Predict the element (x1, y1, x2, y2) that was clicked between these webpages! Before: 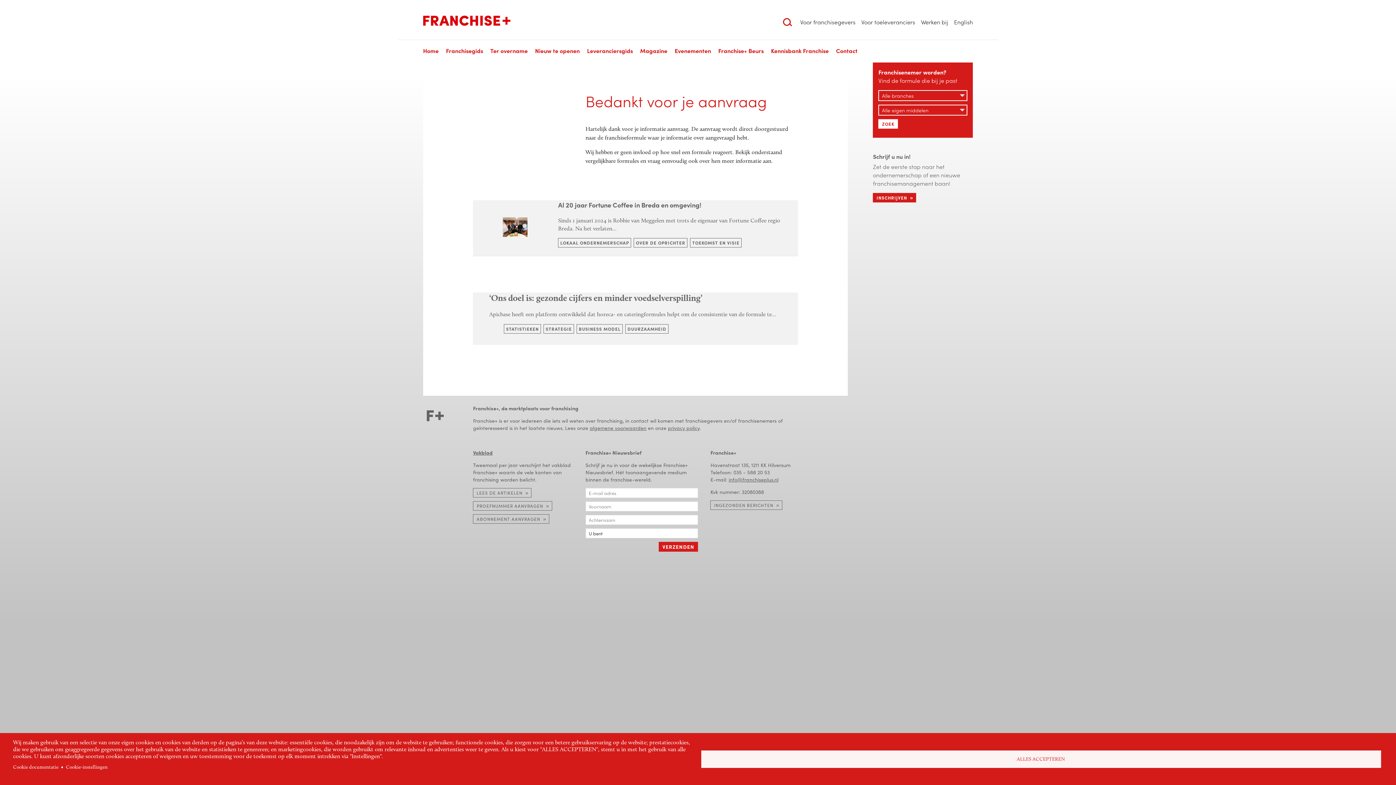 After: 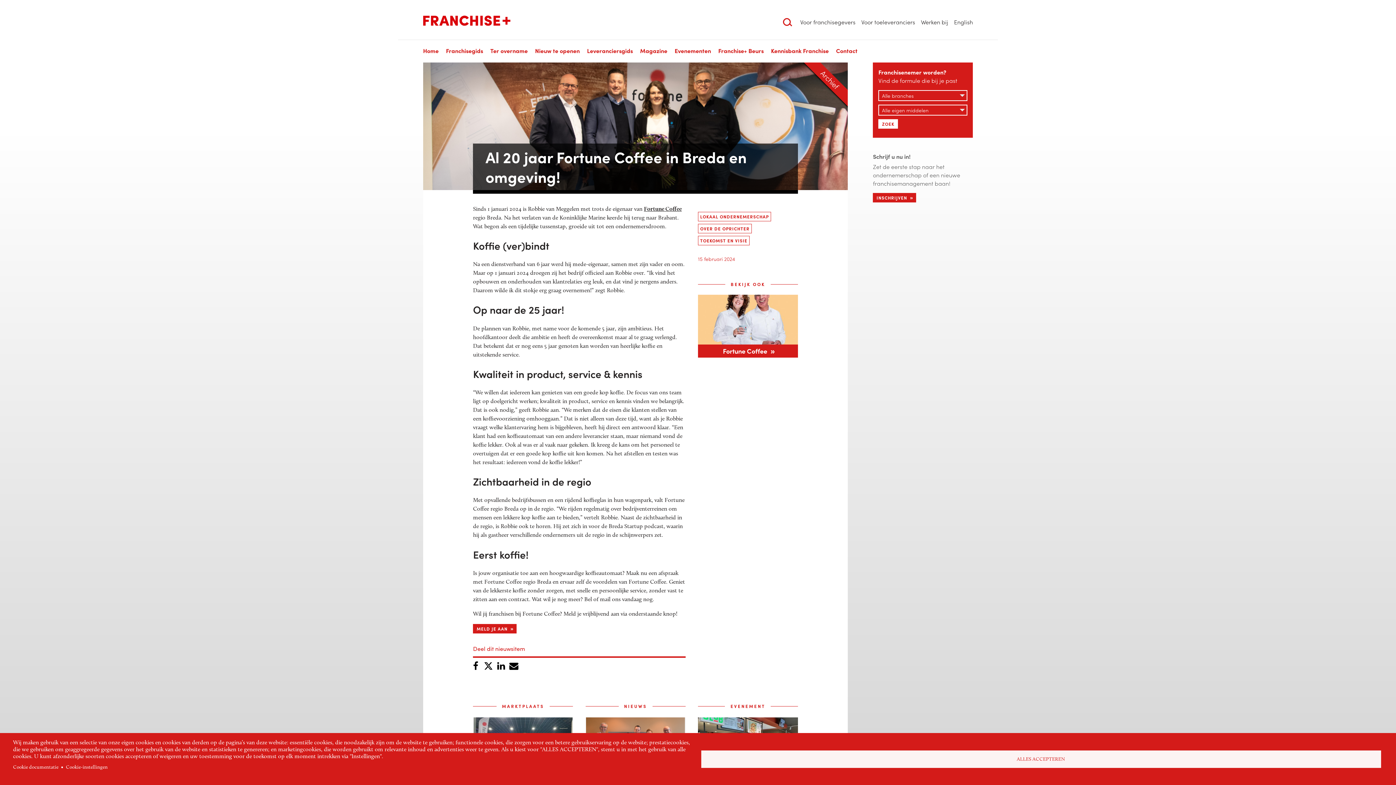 Action: bbox: (489, 200, 541, 251)